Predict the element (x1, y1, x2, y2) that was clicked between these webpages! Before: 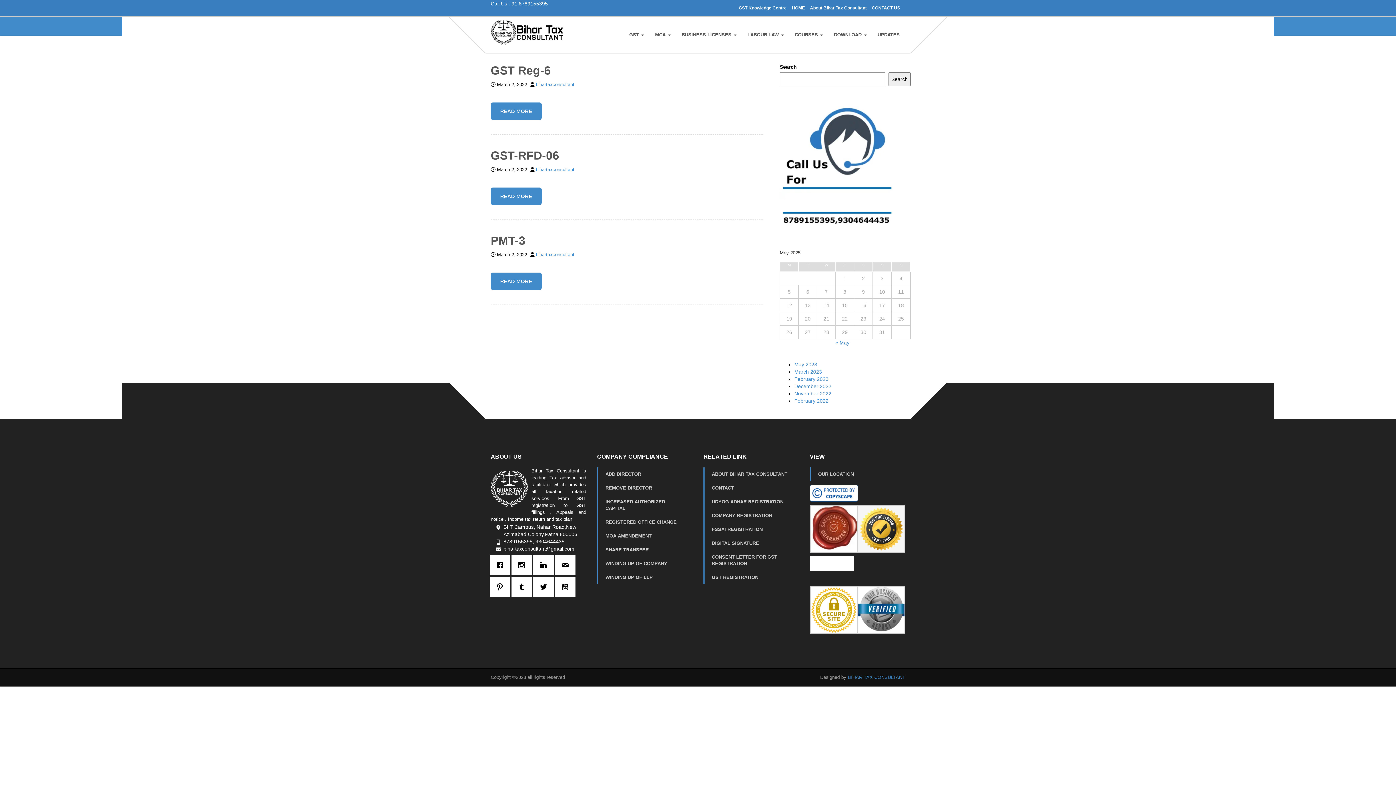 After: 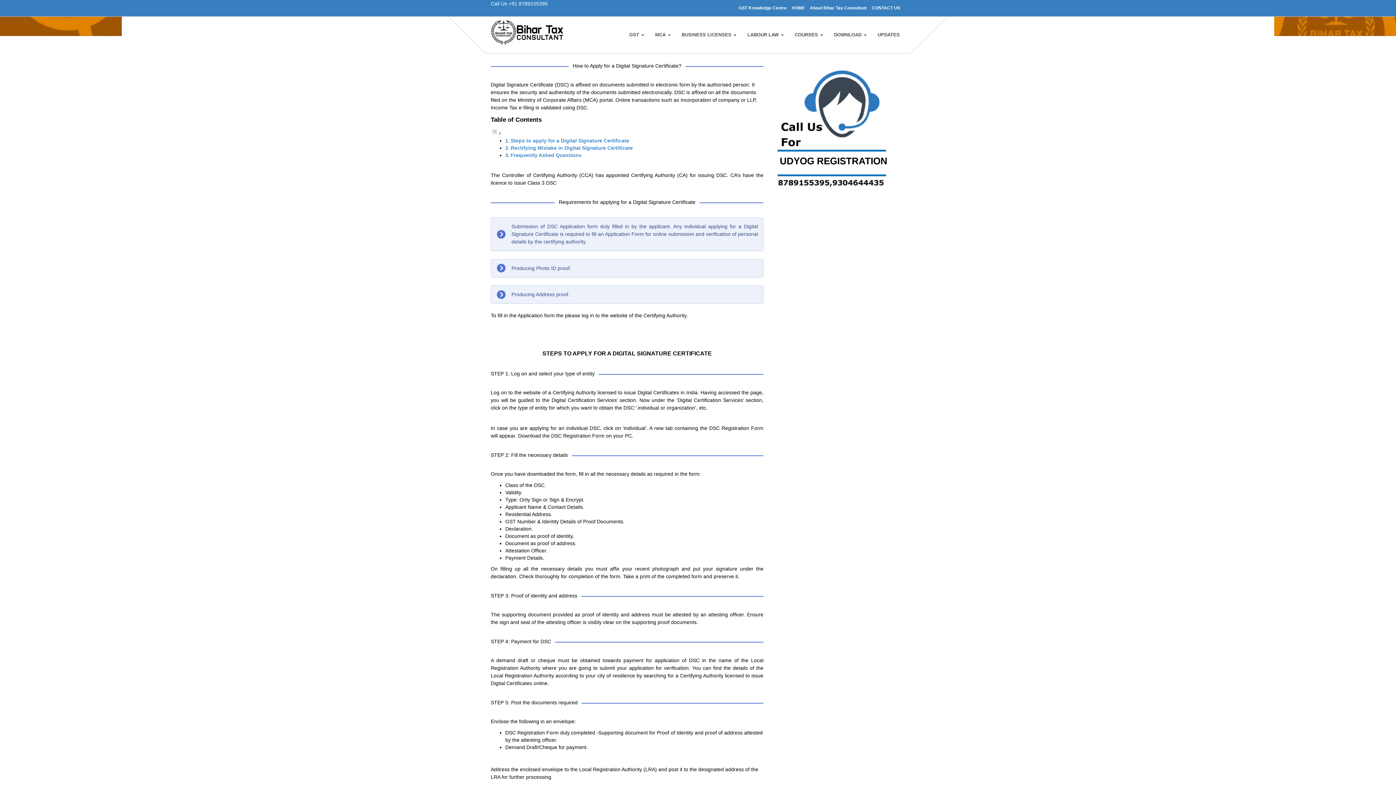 Action: bbox: (704, 536, 799, 550) label: DIGITAL SIGNATURE